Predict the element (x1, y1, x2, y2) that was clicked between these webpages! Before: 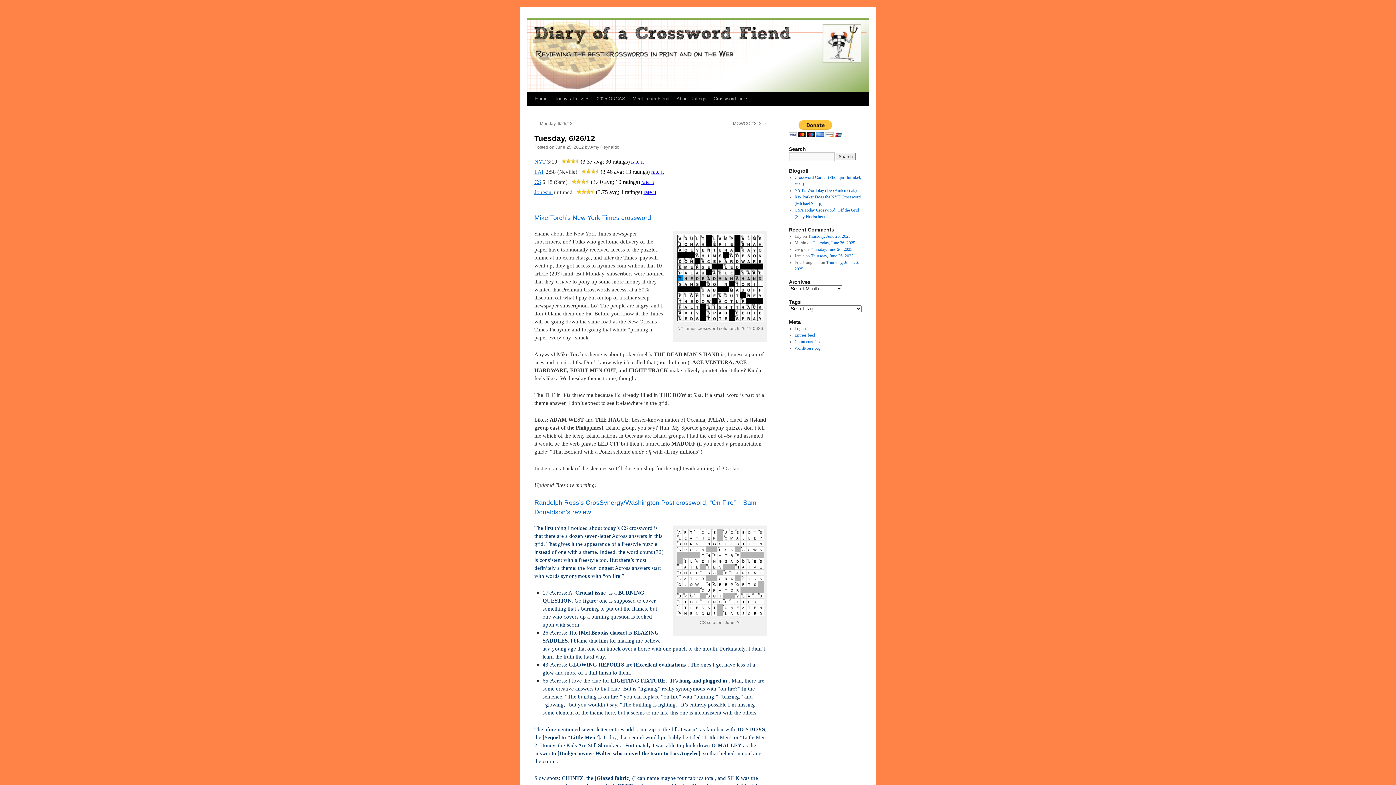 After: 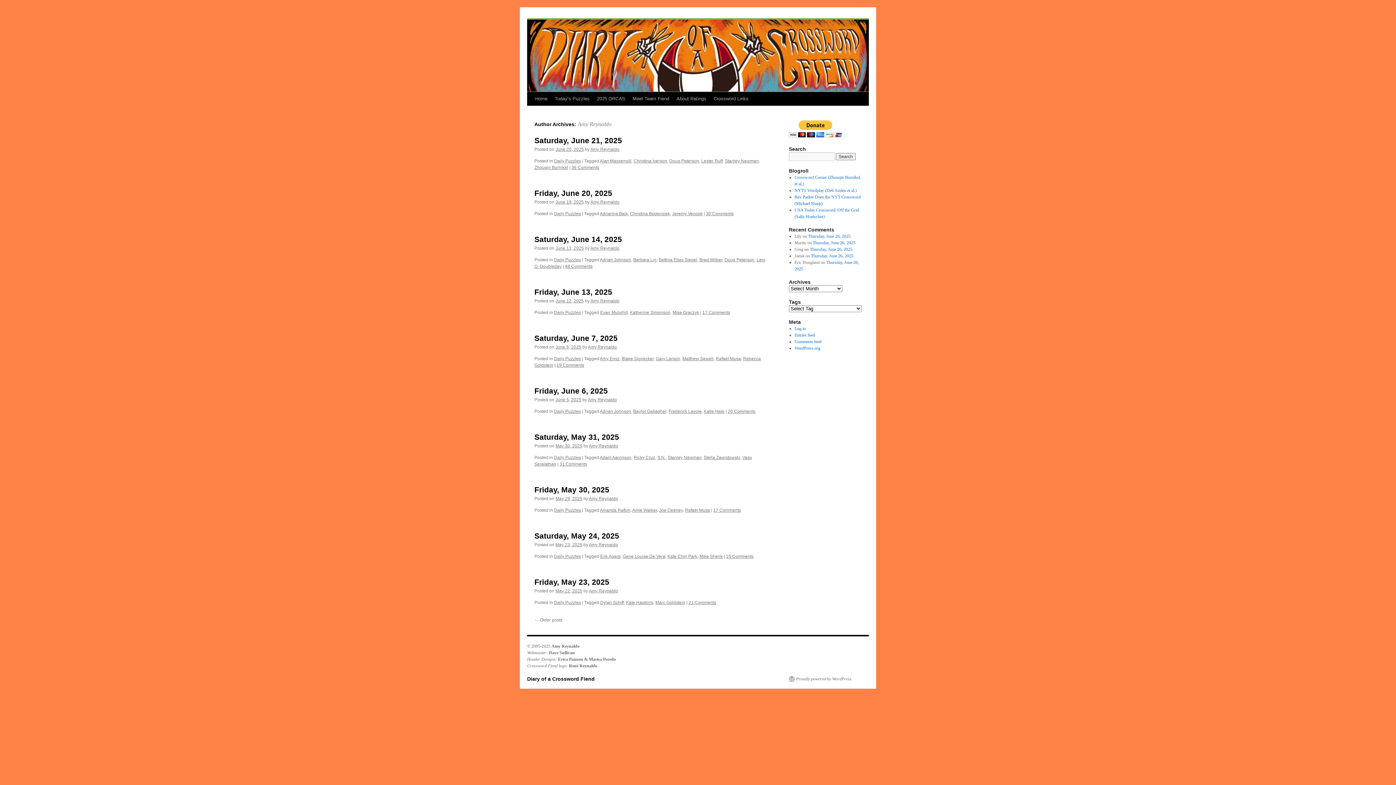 Action: label: Amy Reynaldo bbox: (590, 144, 619, 149)